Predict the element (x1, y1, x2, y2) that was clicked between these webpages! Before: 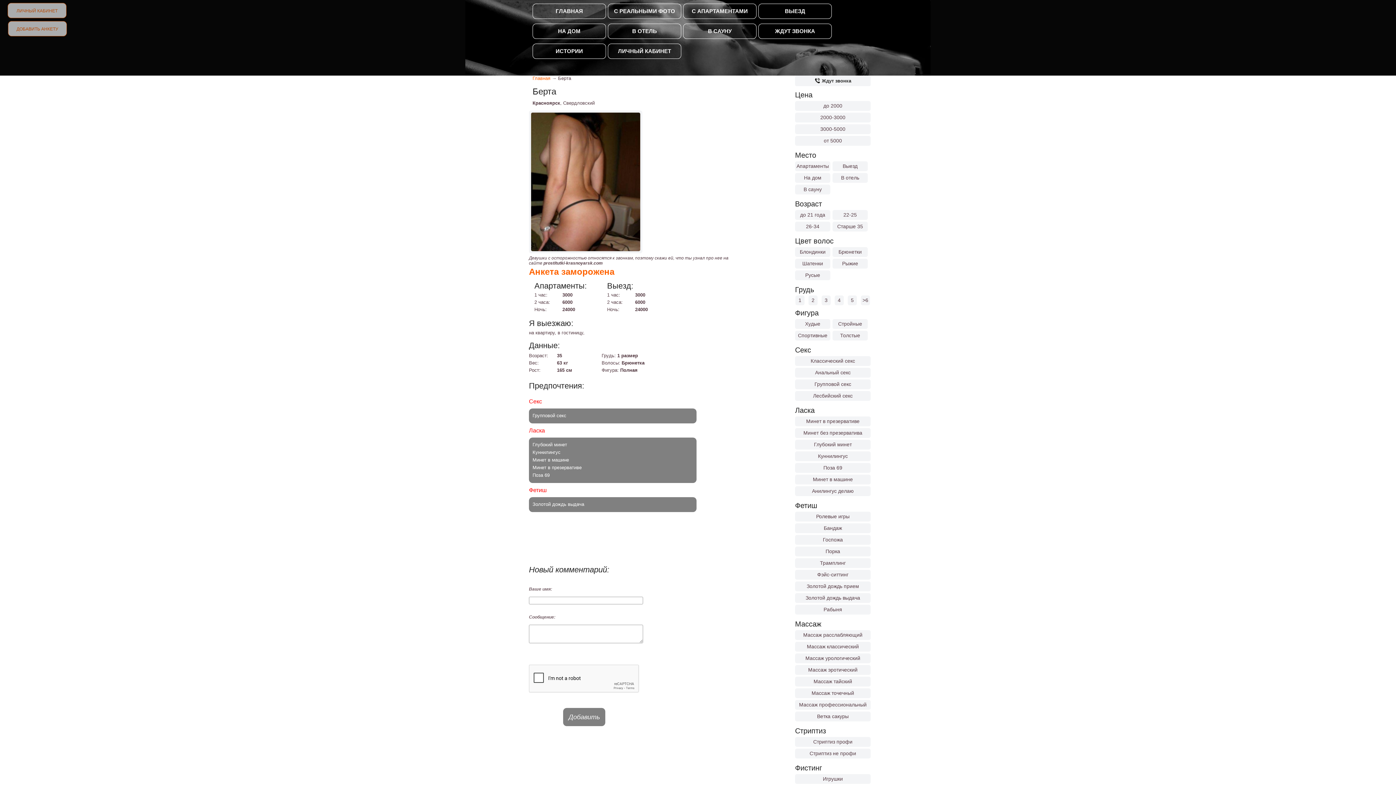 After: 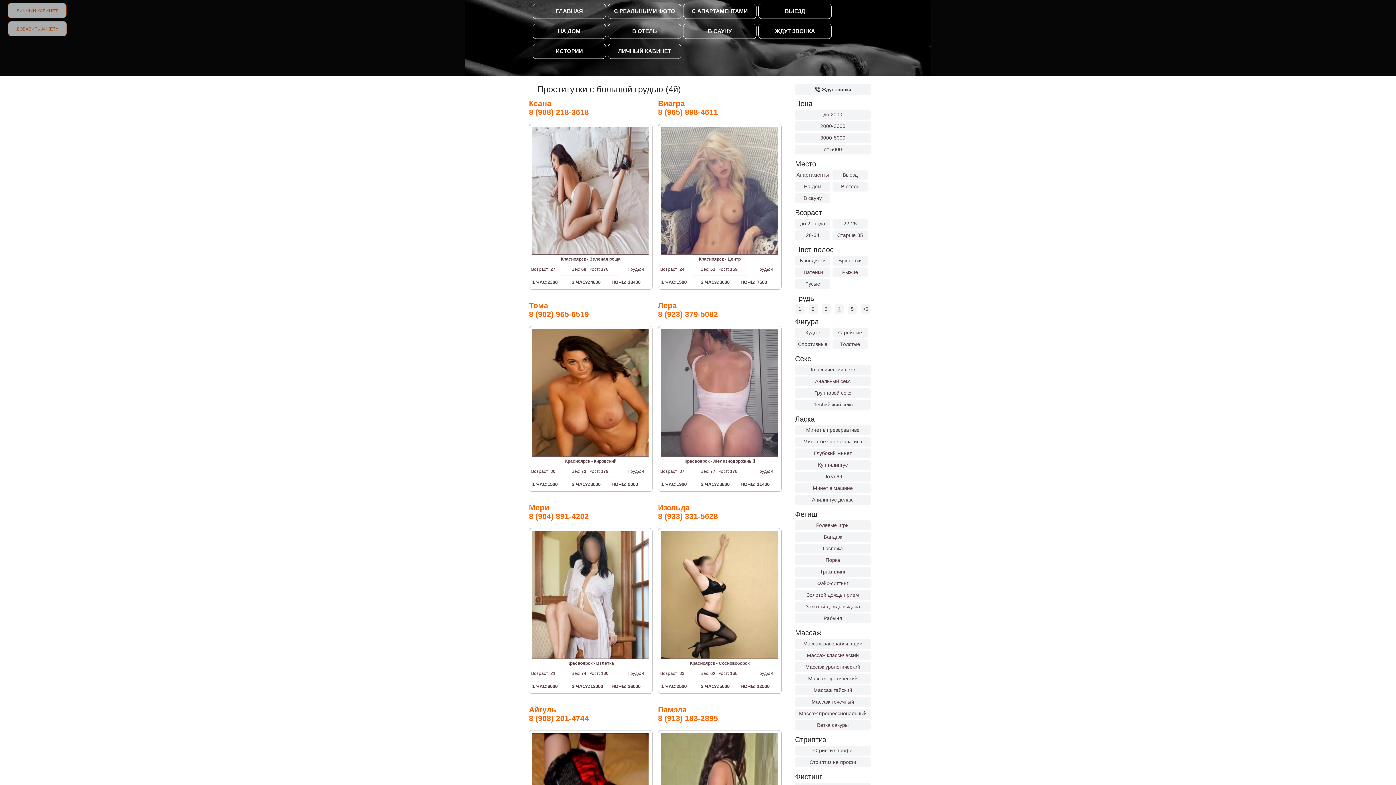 Action: bbox: (834, 297, 844, 303) label: 4